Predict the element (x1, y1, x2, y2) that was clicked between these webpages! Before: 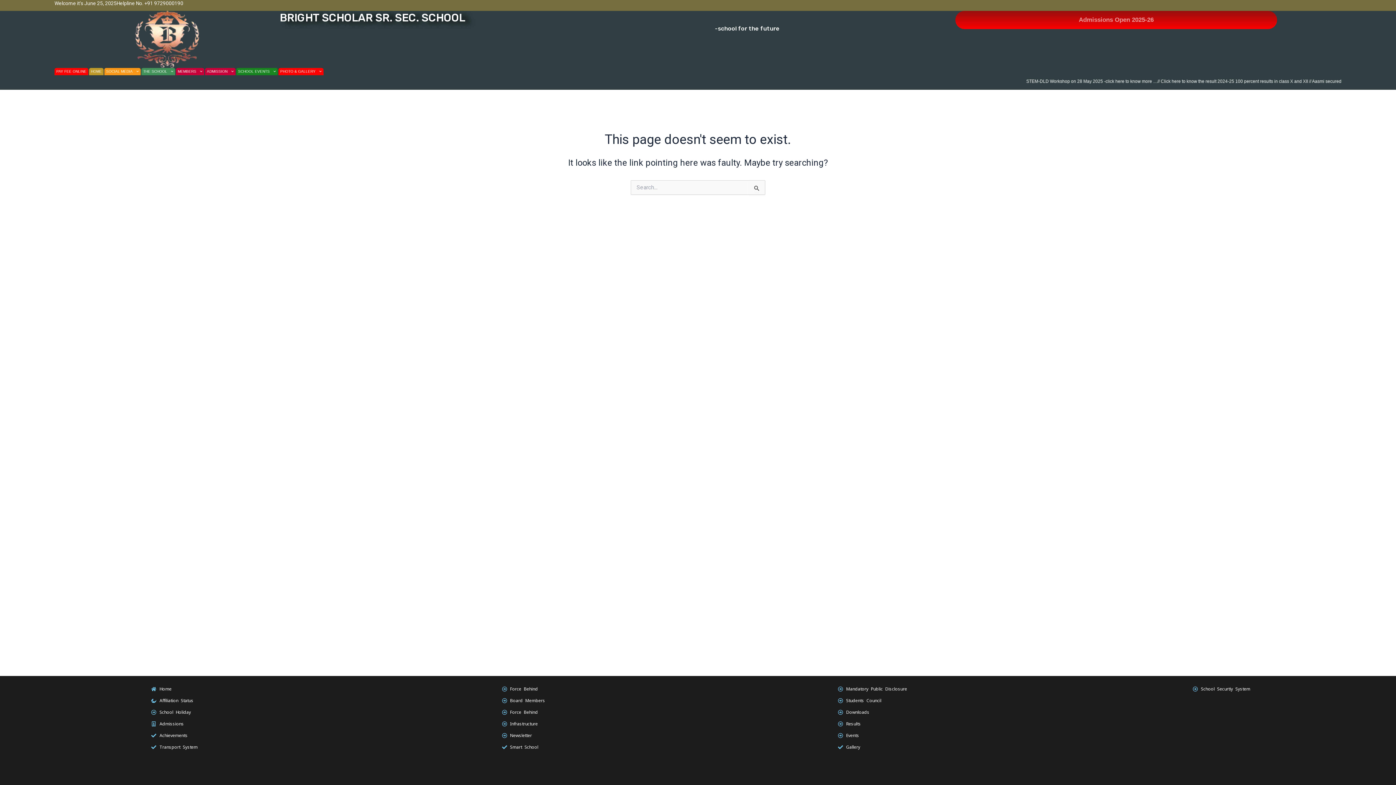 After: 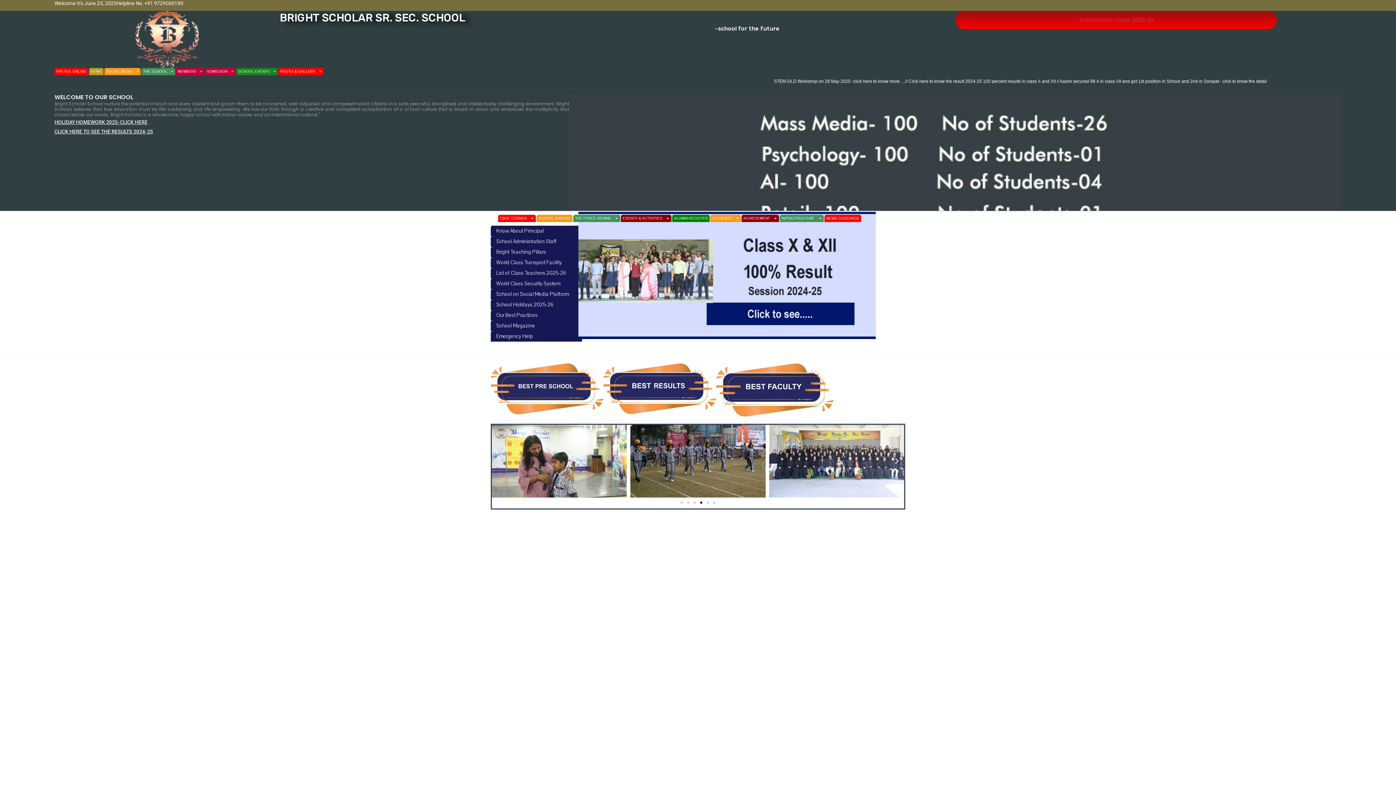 Action: bbox: (89, 67, 103, 75) label: HOME